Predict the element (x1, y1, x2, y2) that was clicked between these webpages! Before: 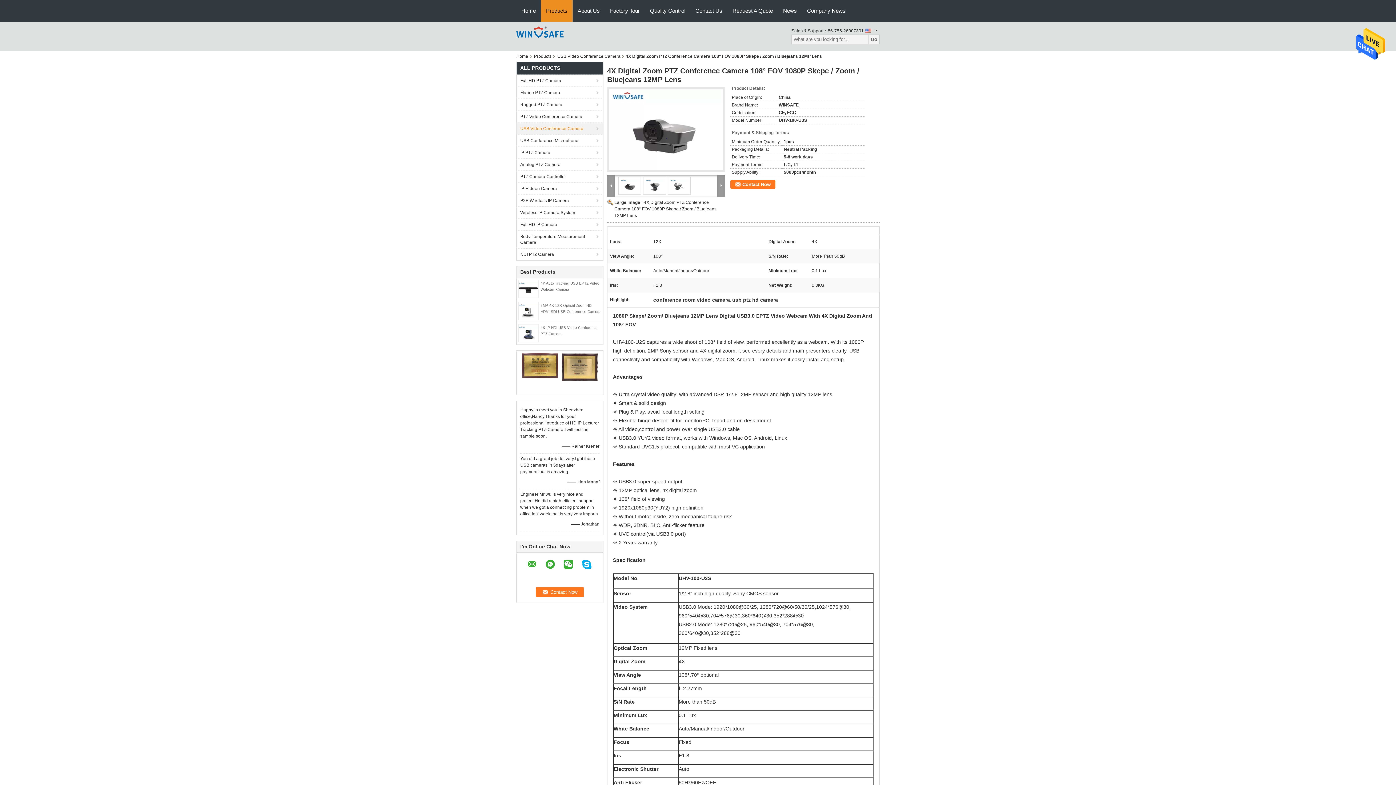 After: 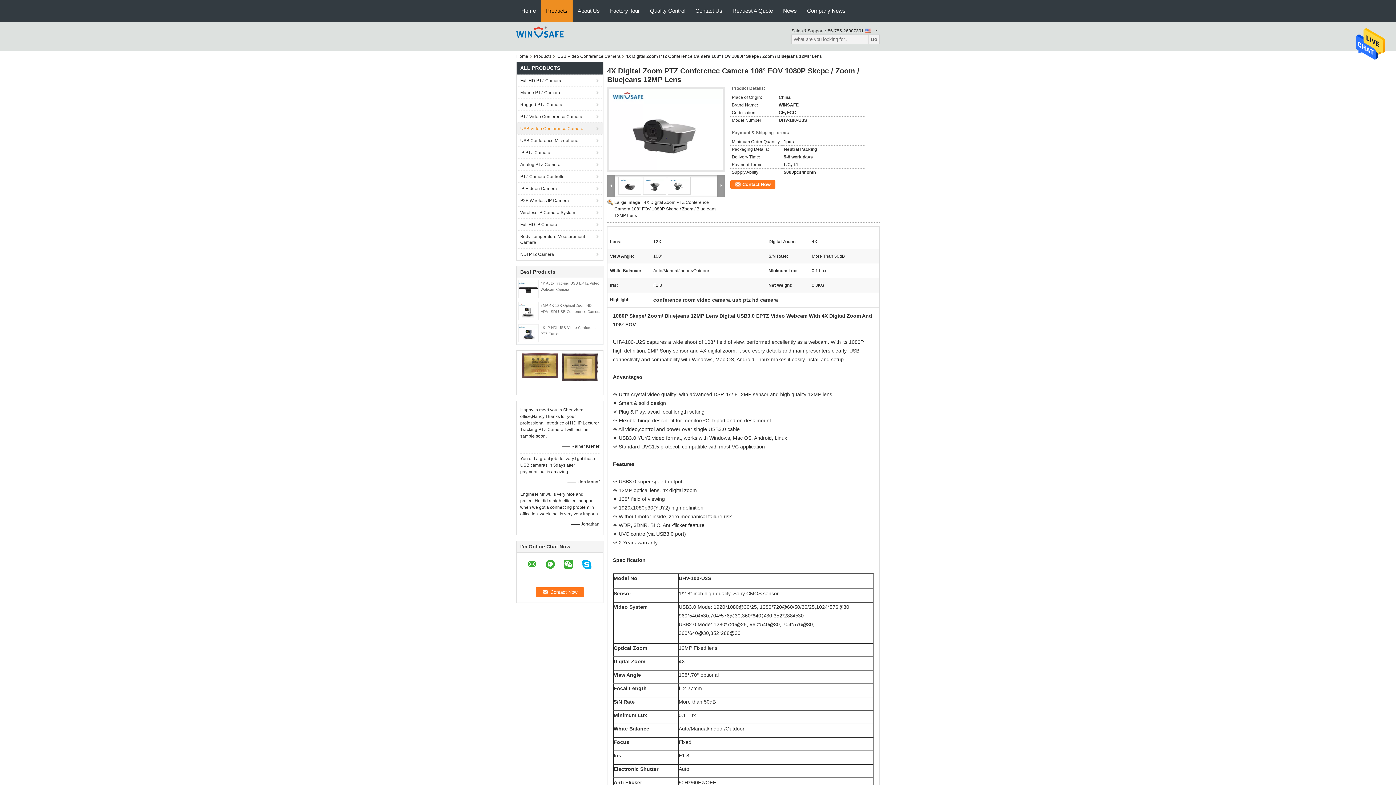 Action: bbox: (522, 363, 558, 368)